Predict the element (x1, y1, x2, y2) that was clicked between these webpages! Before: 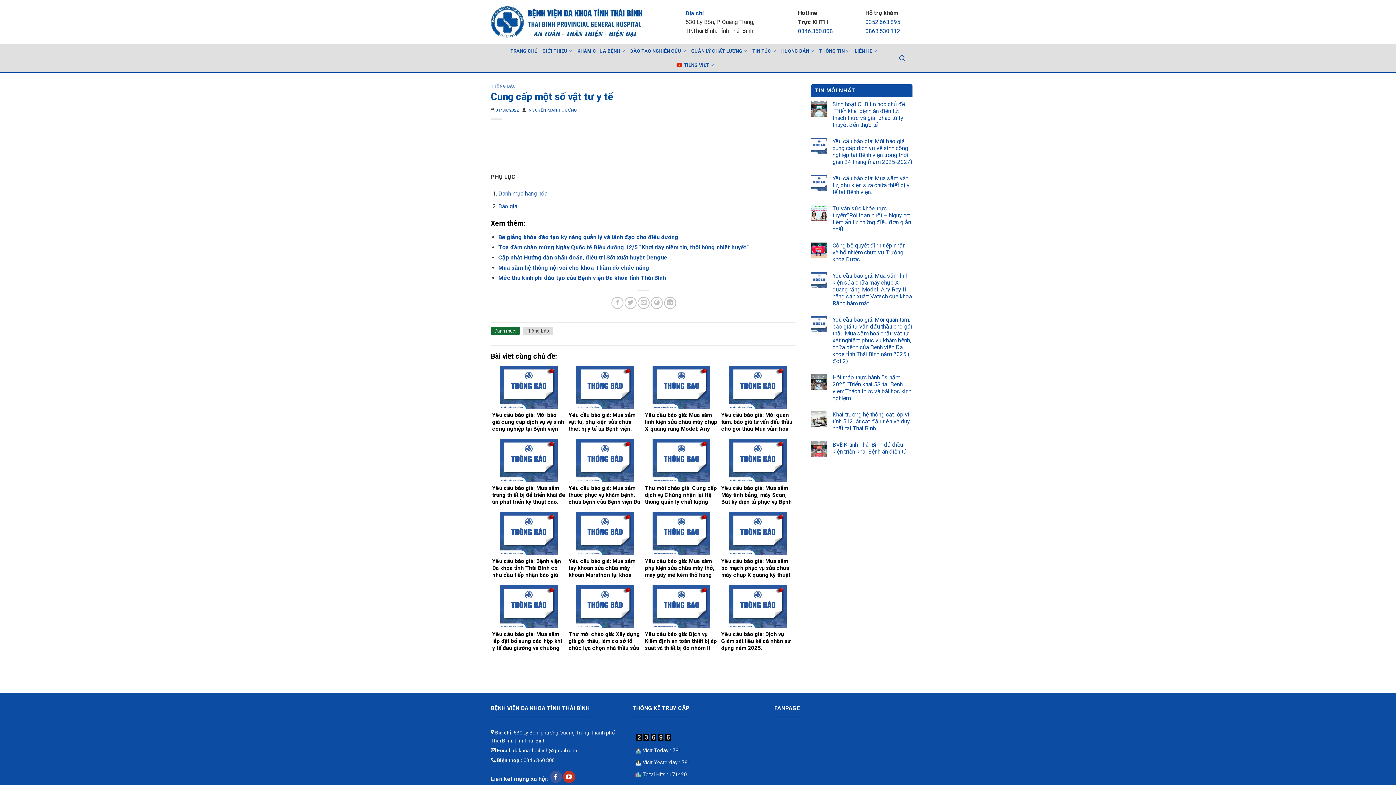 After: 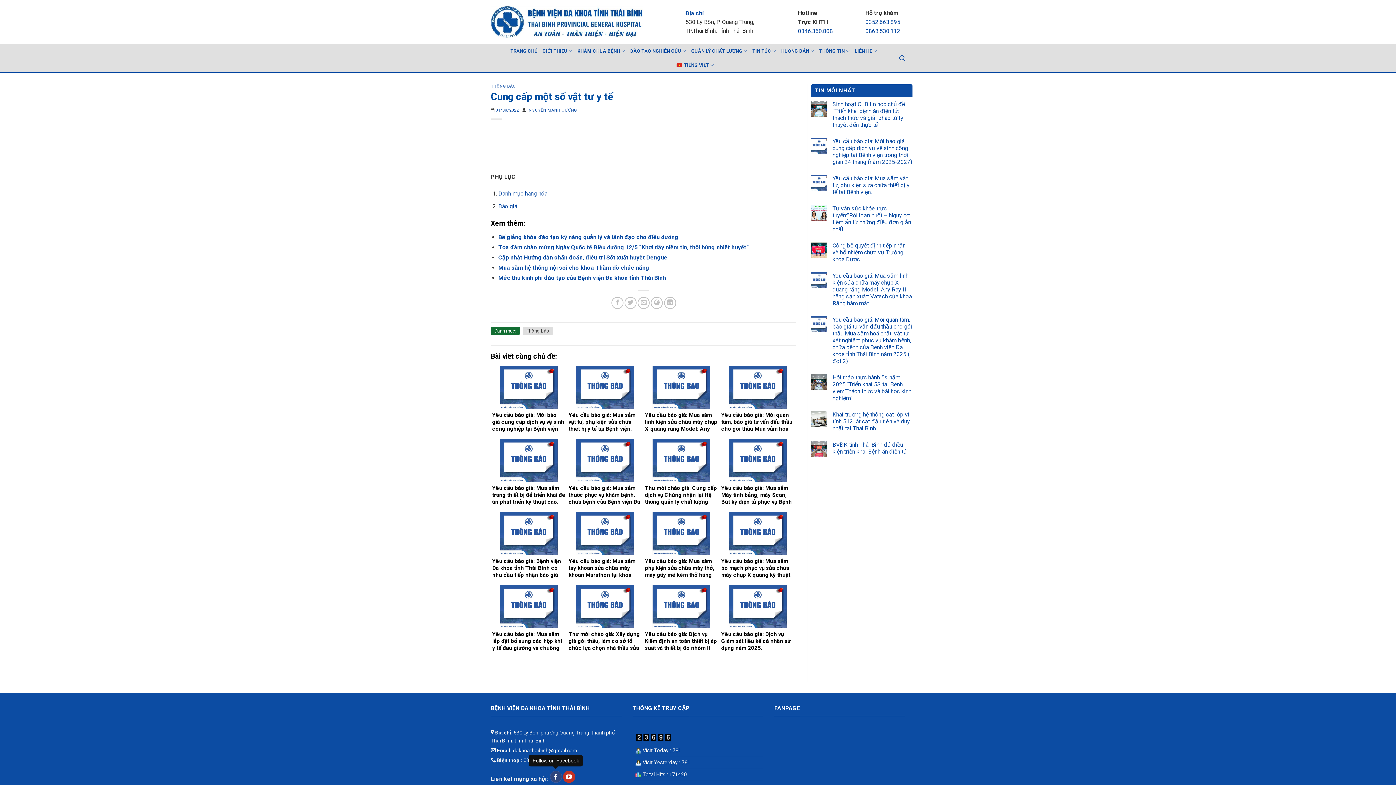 Action: bbox: (550, 771, 562, 783) label: Follow on Facebook